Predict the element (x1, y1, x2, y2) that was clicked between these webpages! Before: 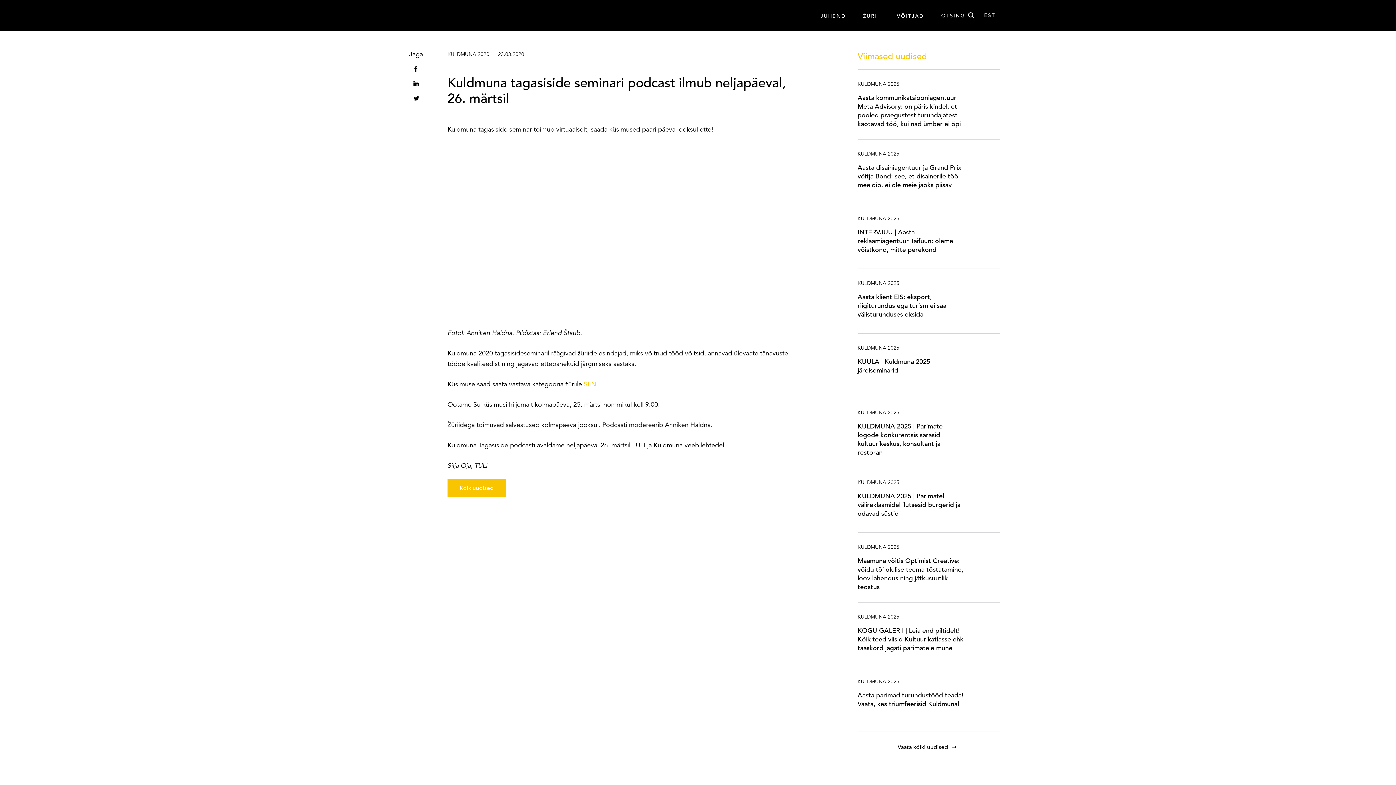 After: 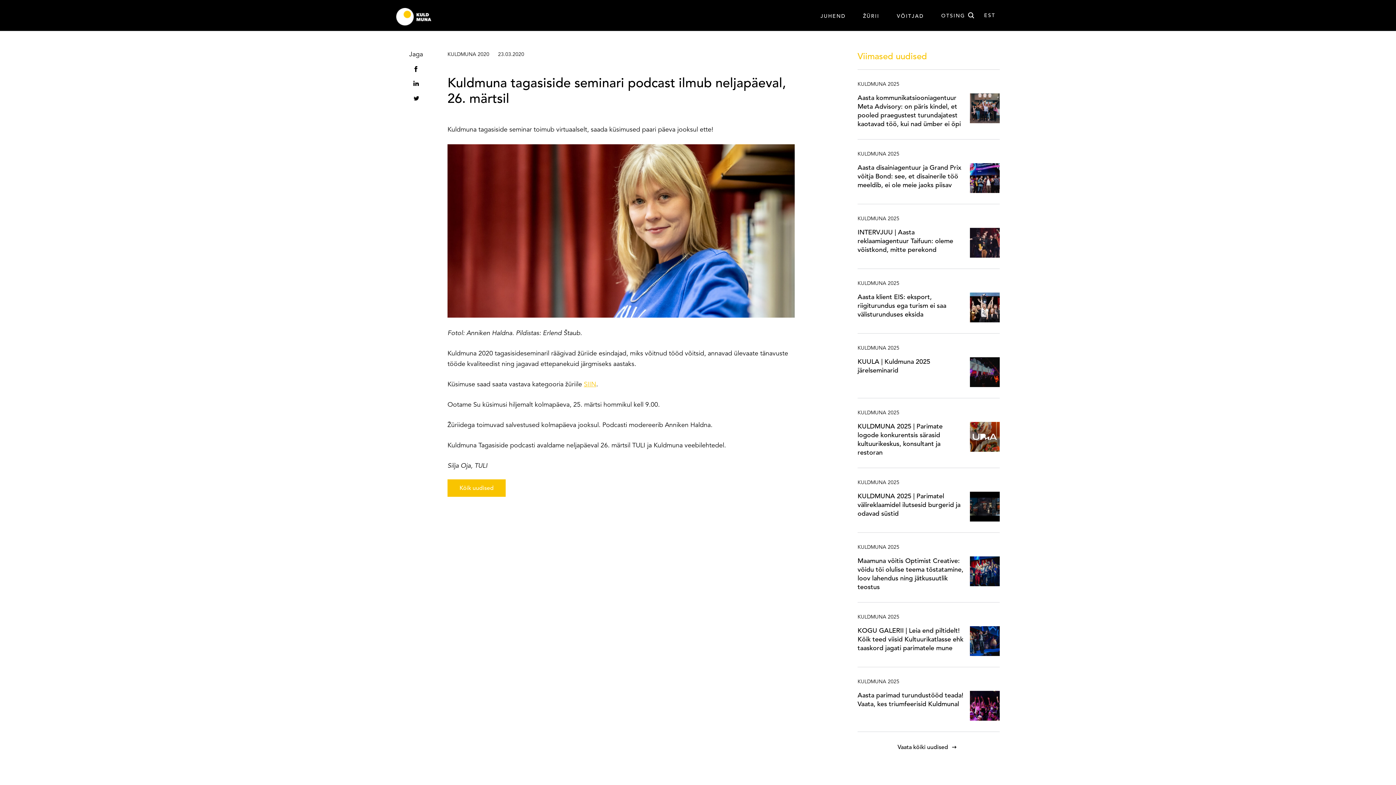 Action: label: KULDMUNA 2025 bbox: (857, 678, 899, 685)